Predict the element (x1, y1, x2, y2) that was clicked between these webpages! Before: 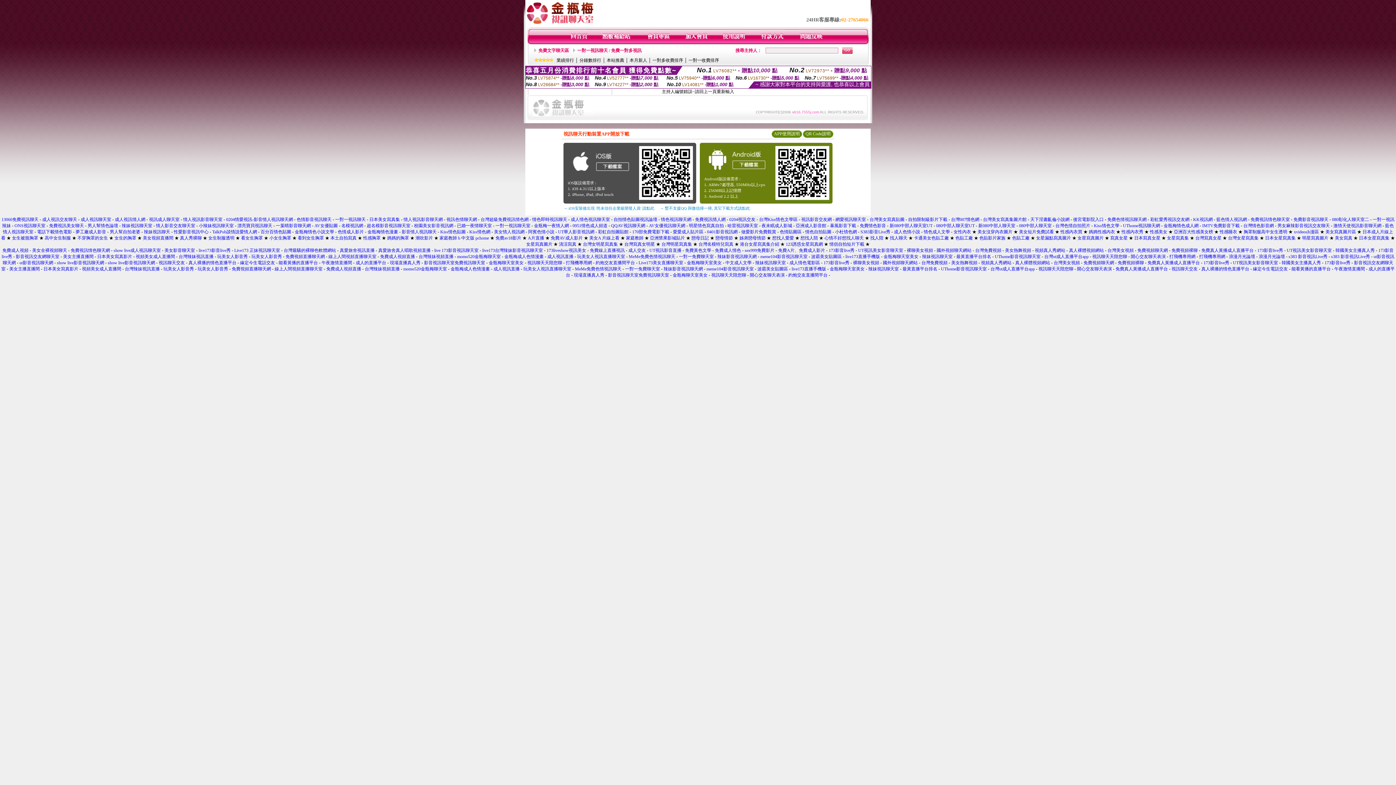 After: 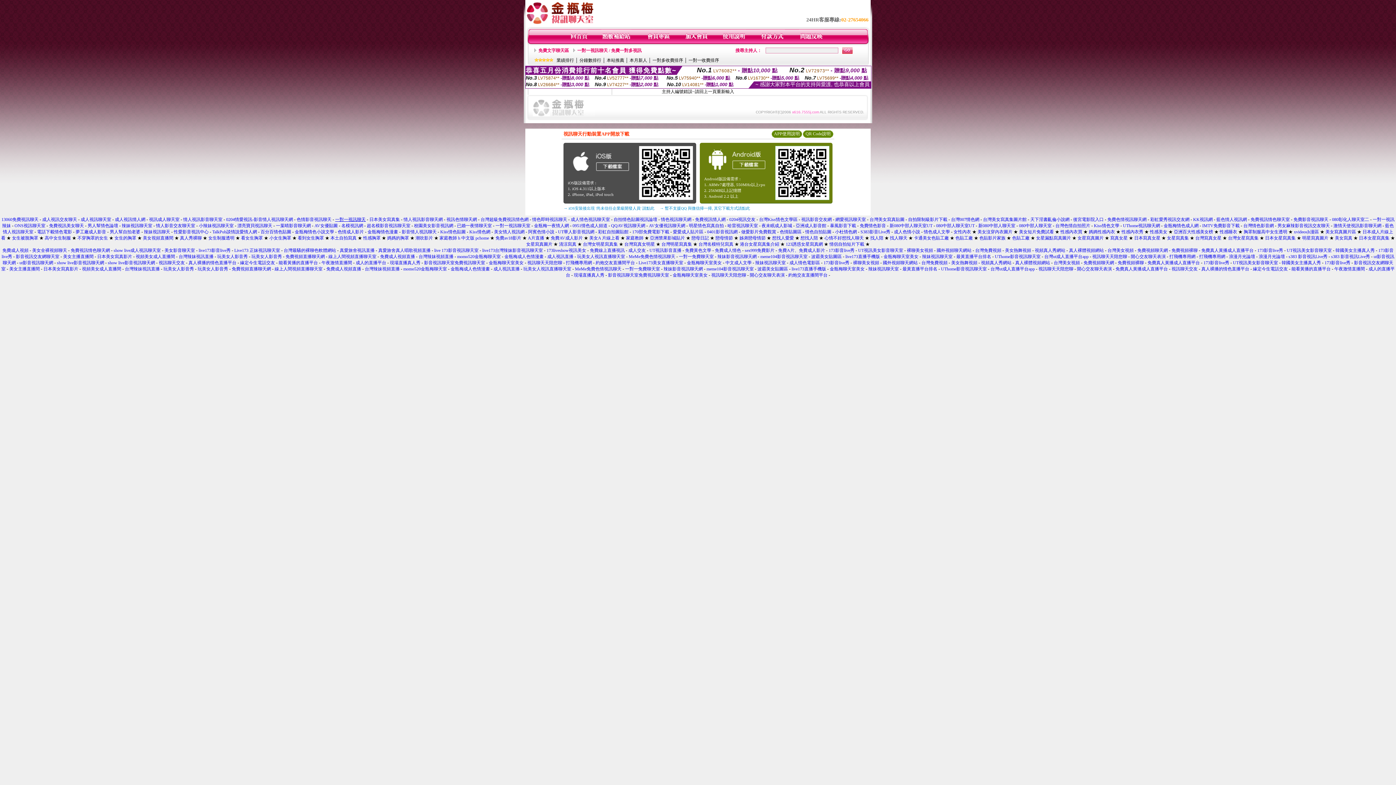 Action: bbox: (335, 217, 365, 222) label: 一對一視訊聊天